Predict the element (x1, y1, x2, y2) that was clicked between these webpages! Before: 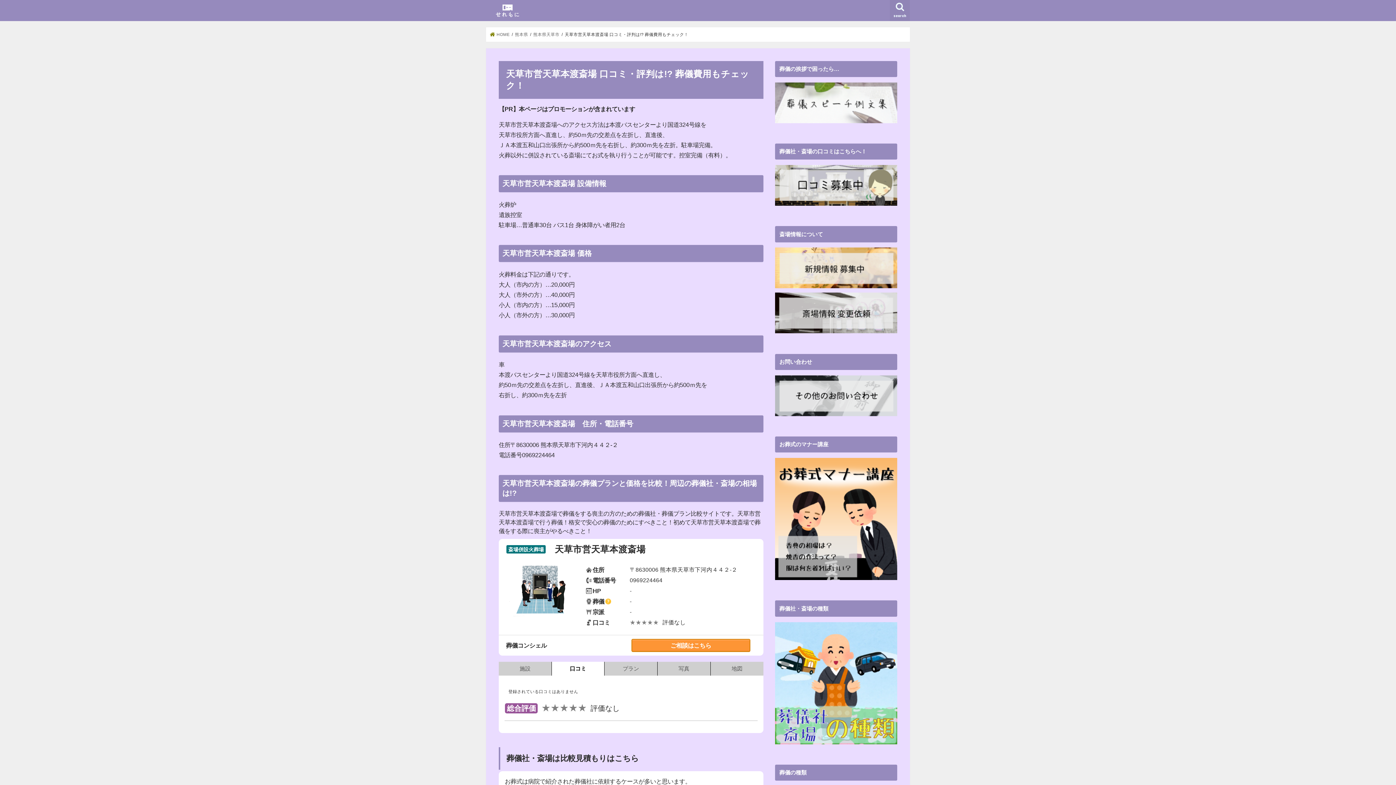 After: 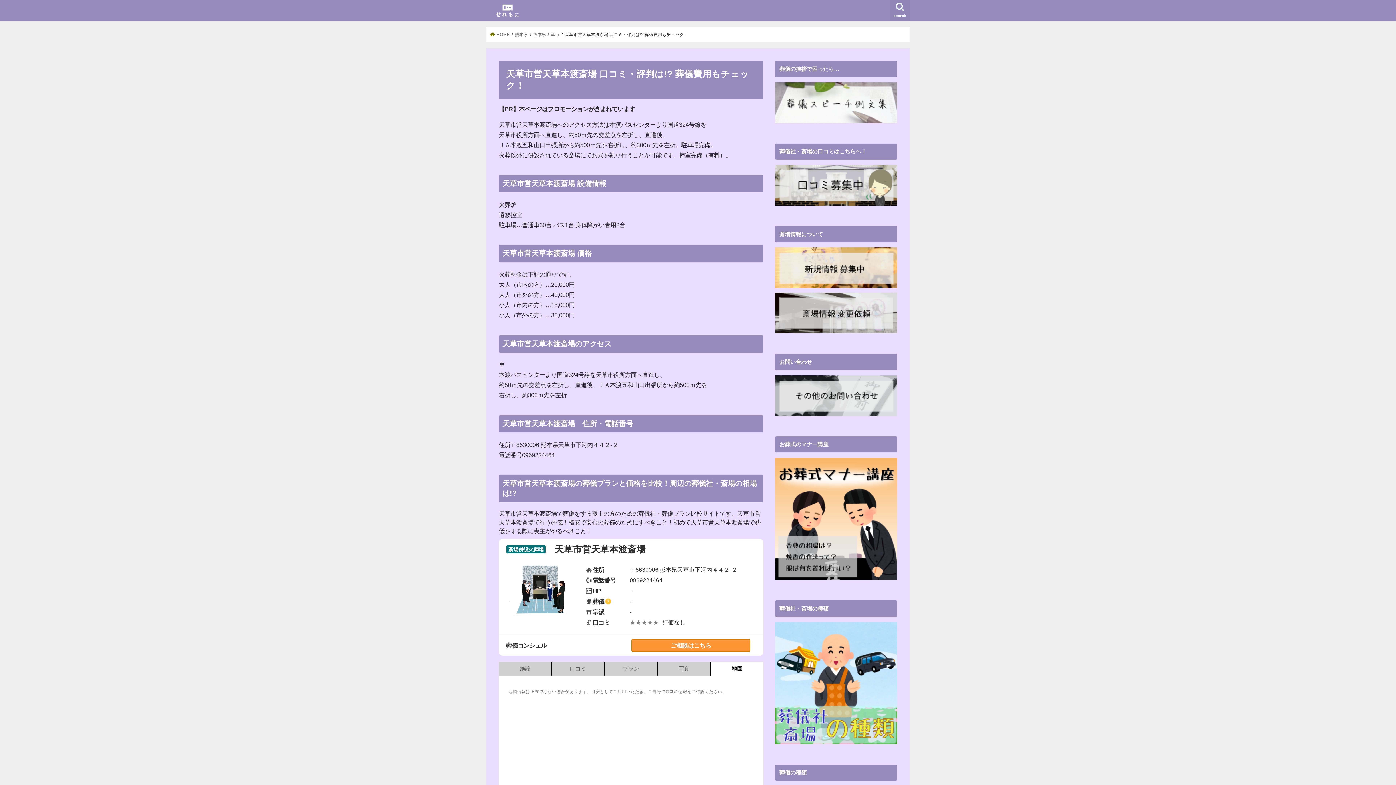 Action: bbox: (710, 662, 763, 675) label: 地図